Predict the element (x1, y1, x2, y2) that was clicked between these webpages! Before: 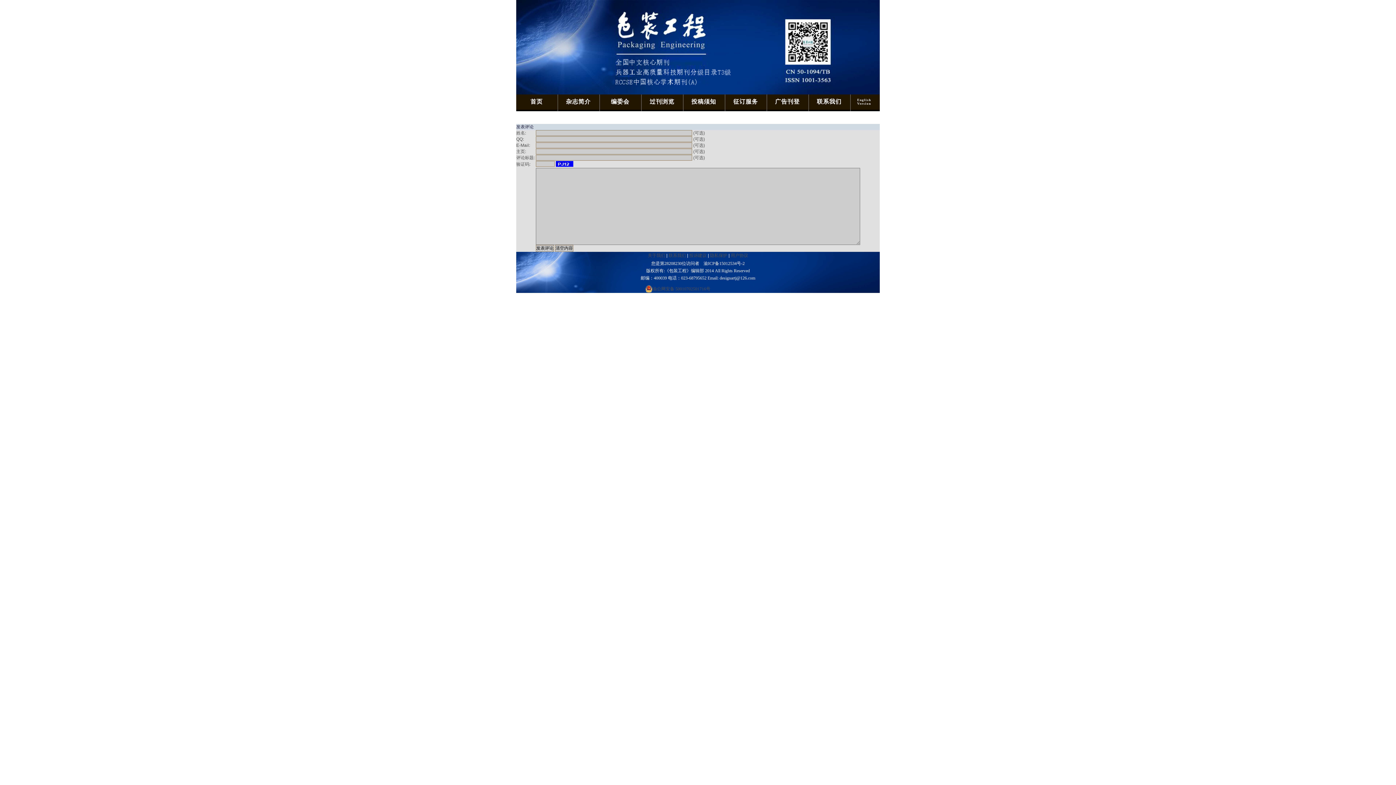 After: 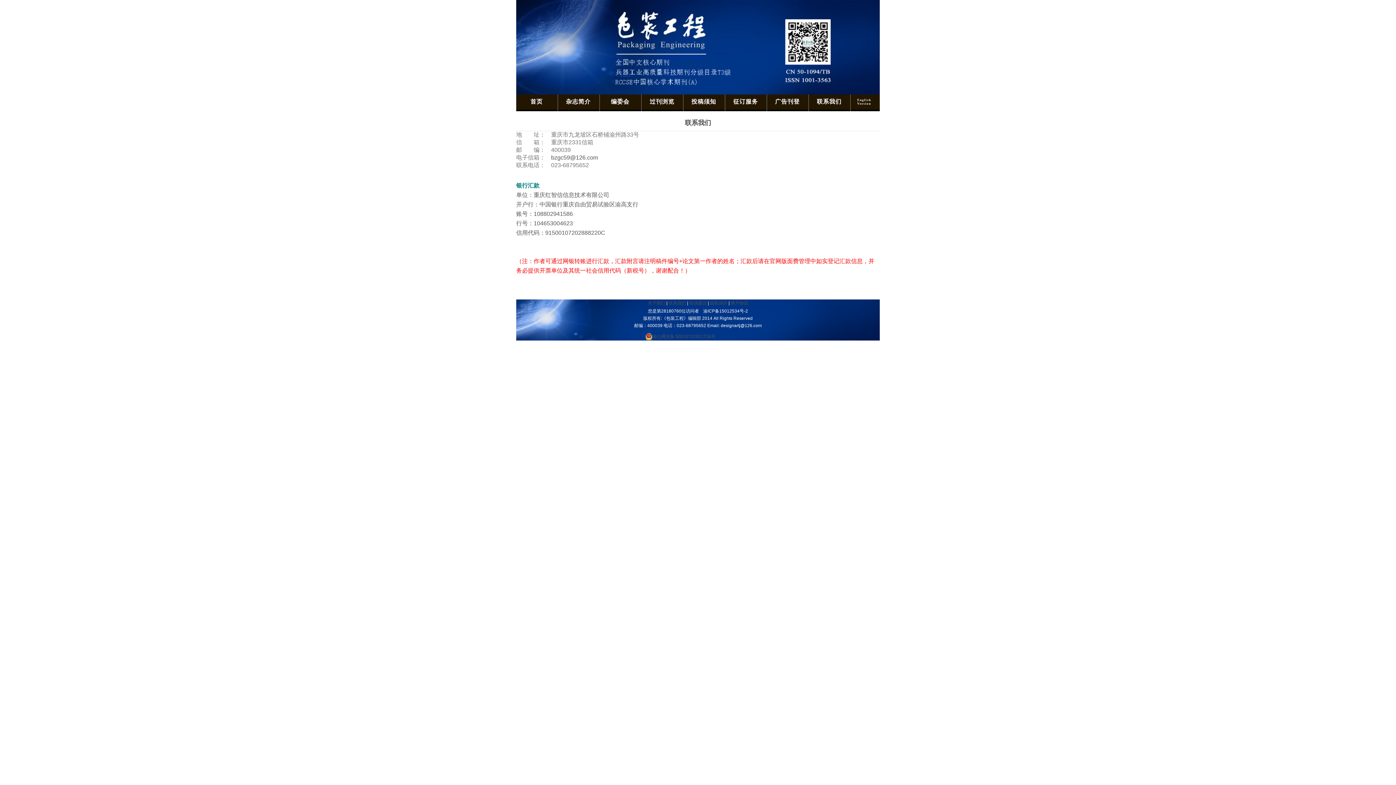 Action: label: 联系我们 bbox: (808, 98, 850, 114)